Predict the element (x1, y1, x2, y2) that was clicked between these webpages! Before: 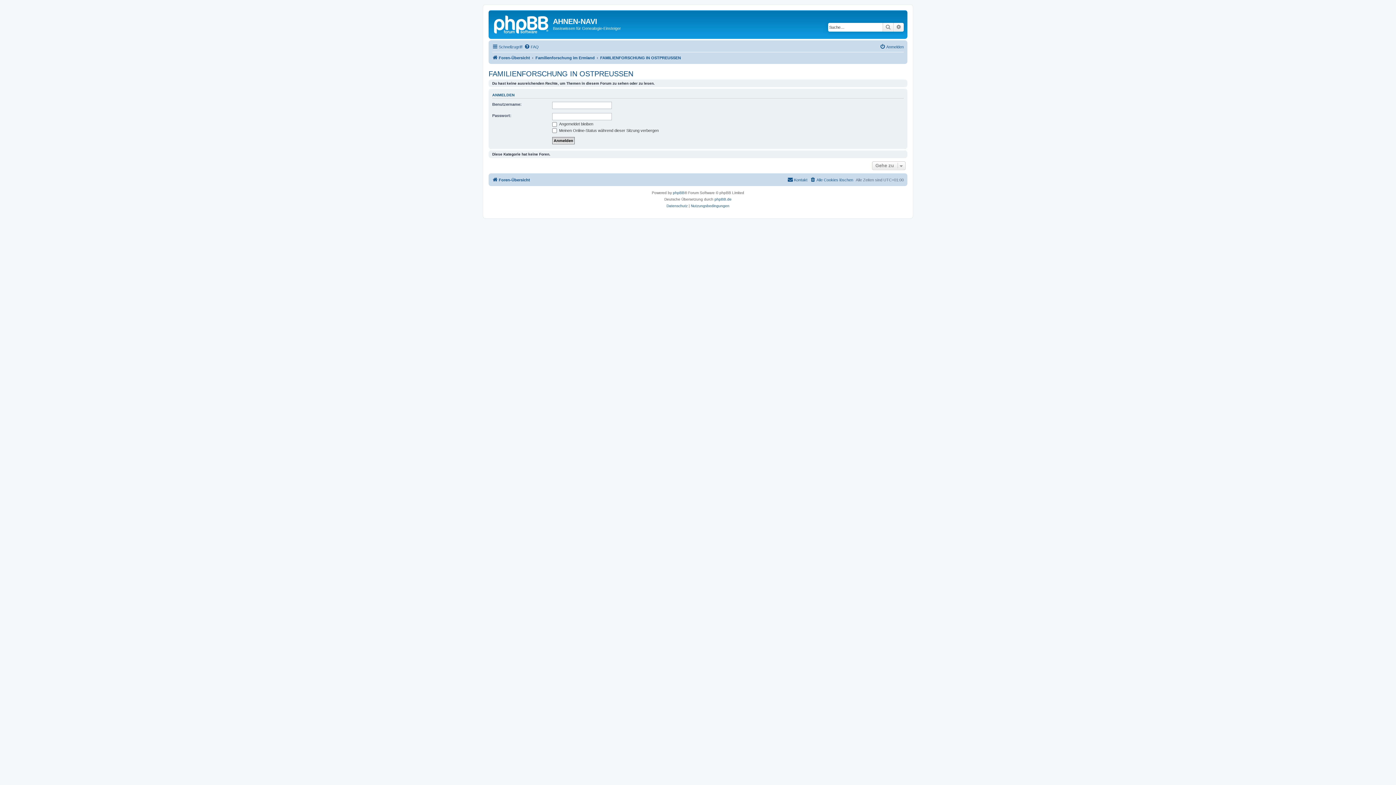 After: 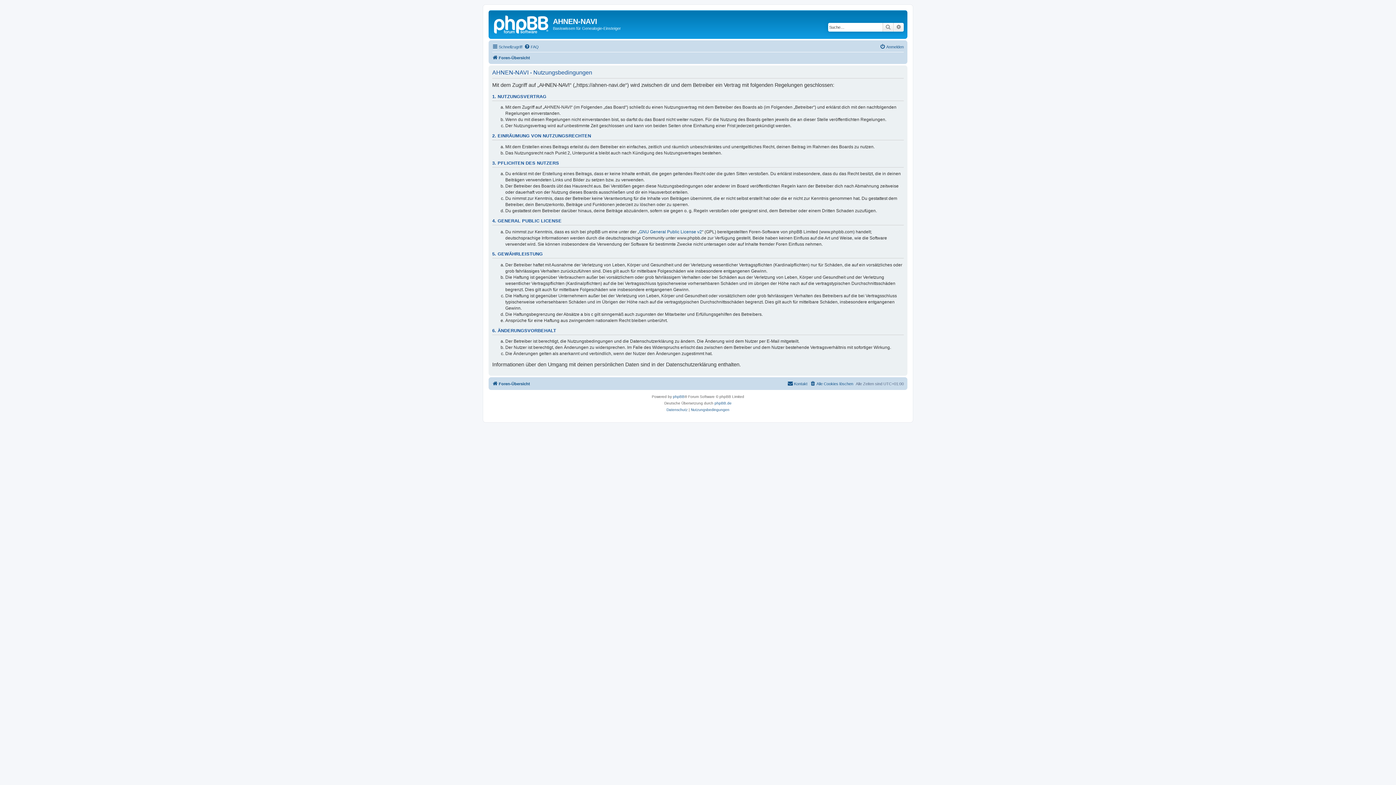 Action: label: Nutzungsbedingungen bbox: (691, 202, 729, 209)